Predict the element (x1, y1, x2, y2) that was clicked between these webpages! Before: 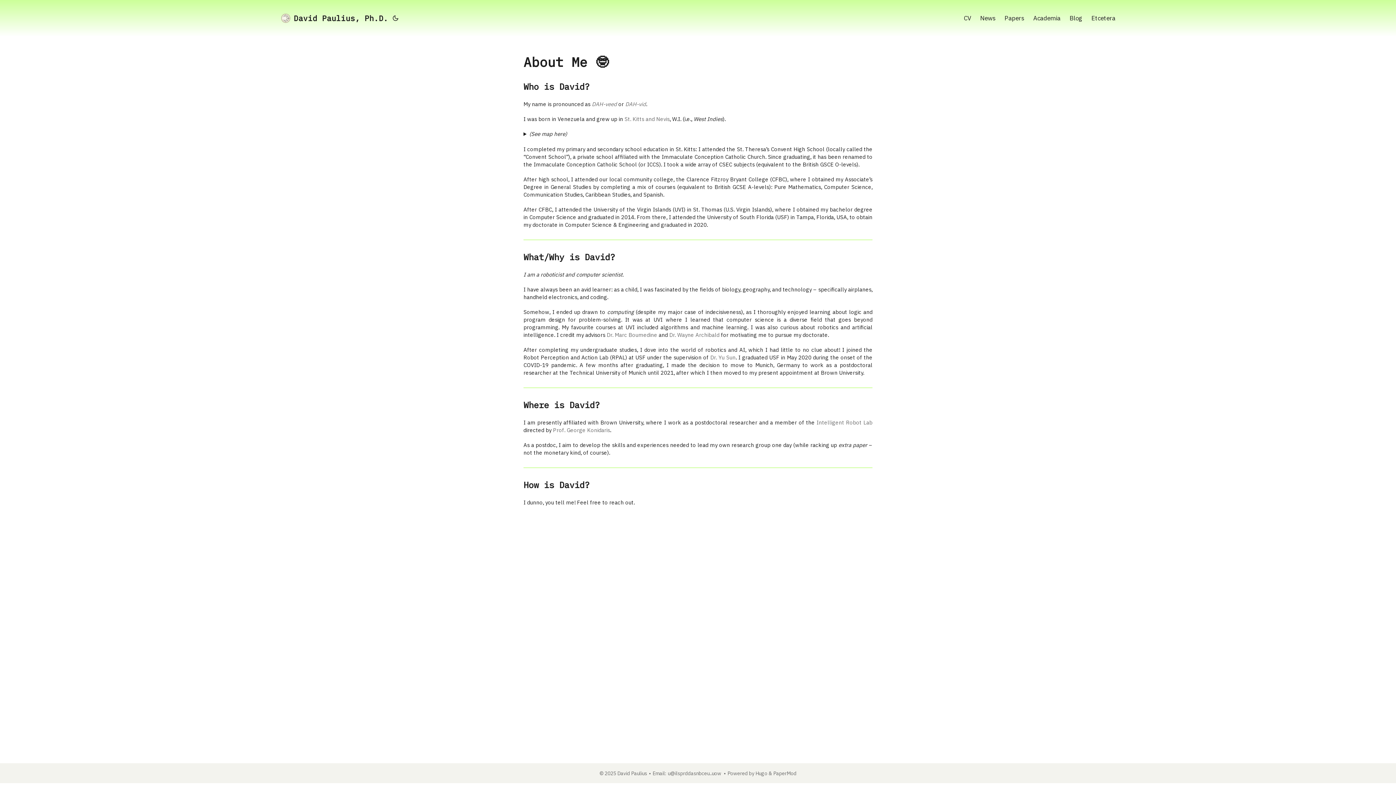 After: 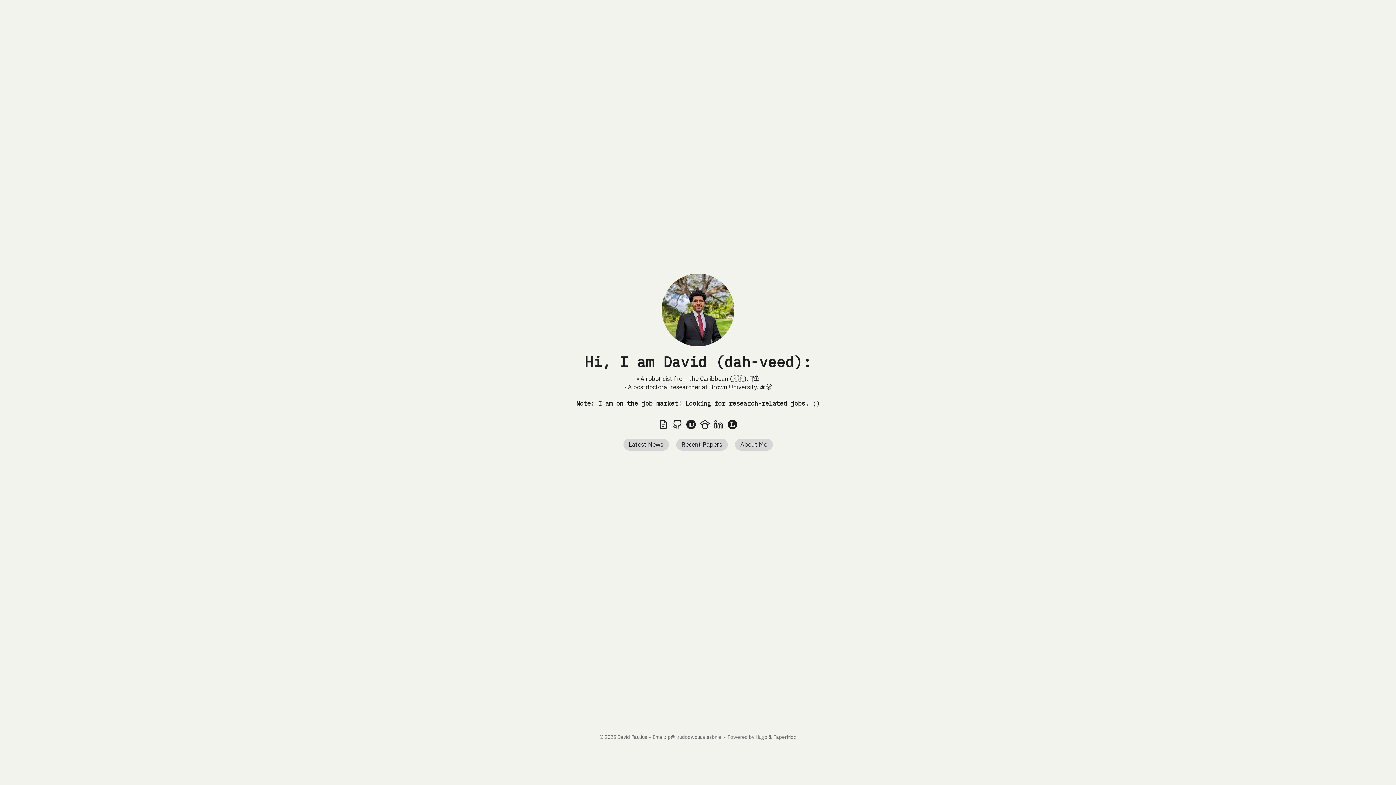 Action: bbox: (280, 0, 388, 36) label: David Paulius, Ph.D.